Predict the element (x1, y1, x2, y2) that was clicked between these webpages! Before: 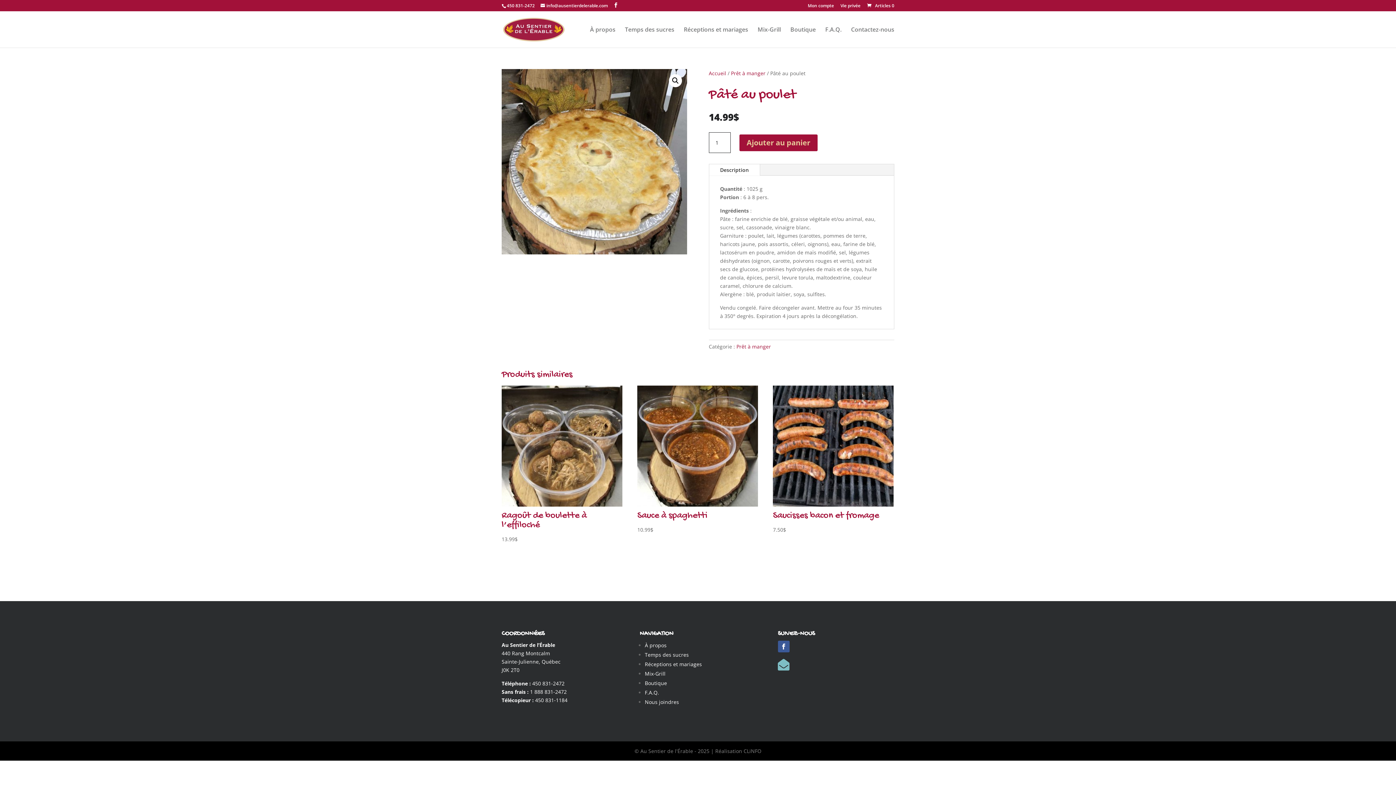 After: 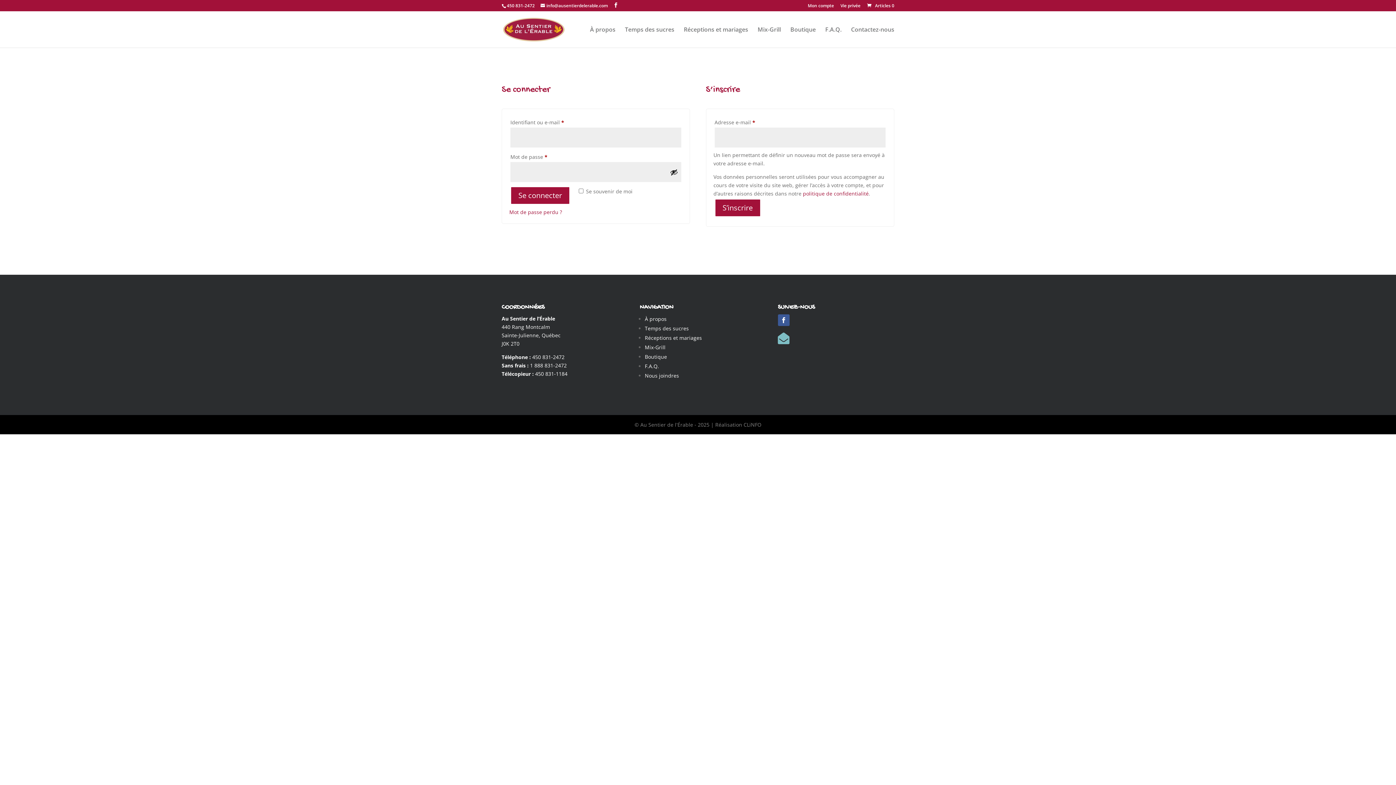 Action: label: Mon compte bbox: (808, 3, 834, 11)